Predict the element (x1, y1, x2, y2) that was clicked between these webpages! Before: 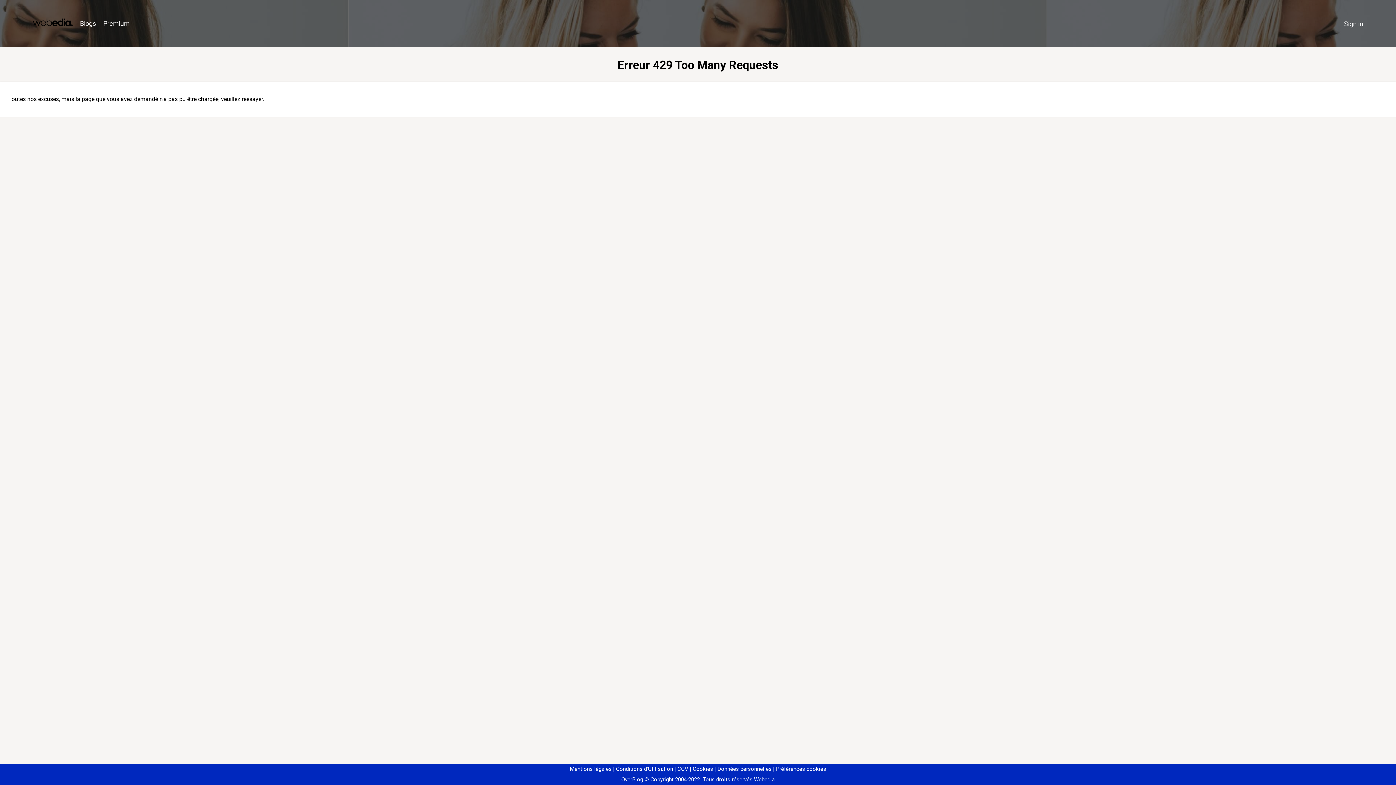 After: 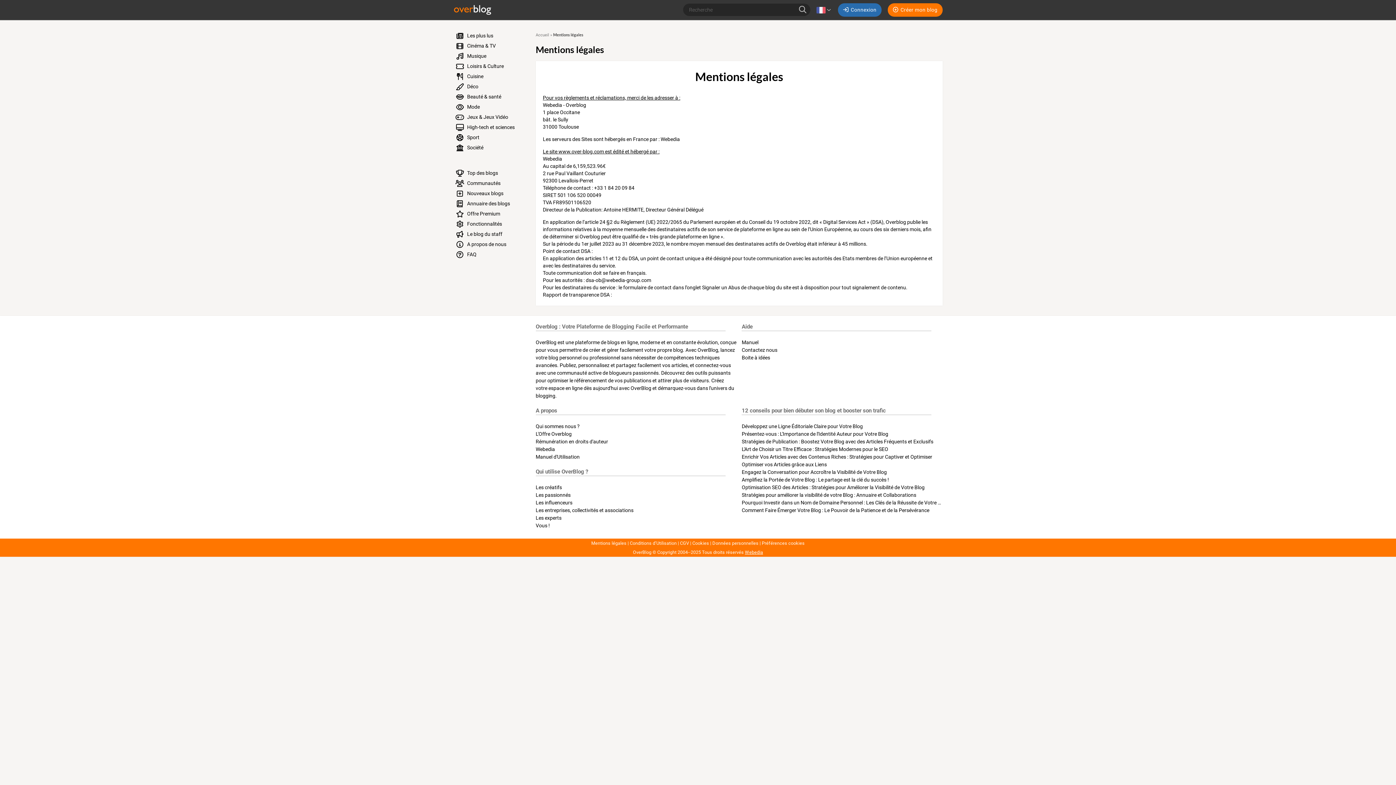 Action: bbox: (570, 766, 611, 772) label: Mentions légales